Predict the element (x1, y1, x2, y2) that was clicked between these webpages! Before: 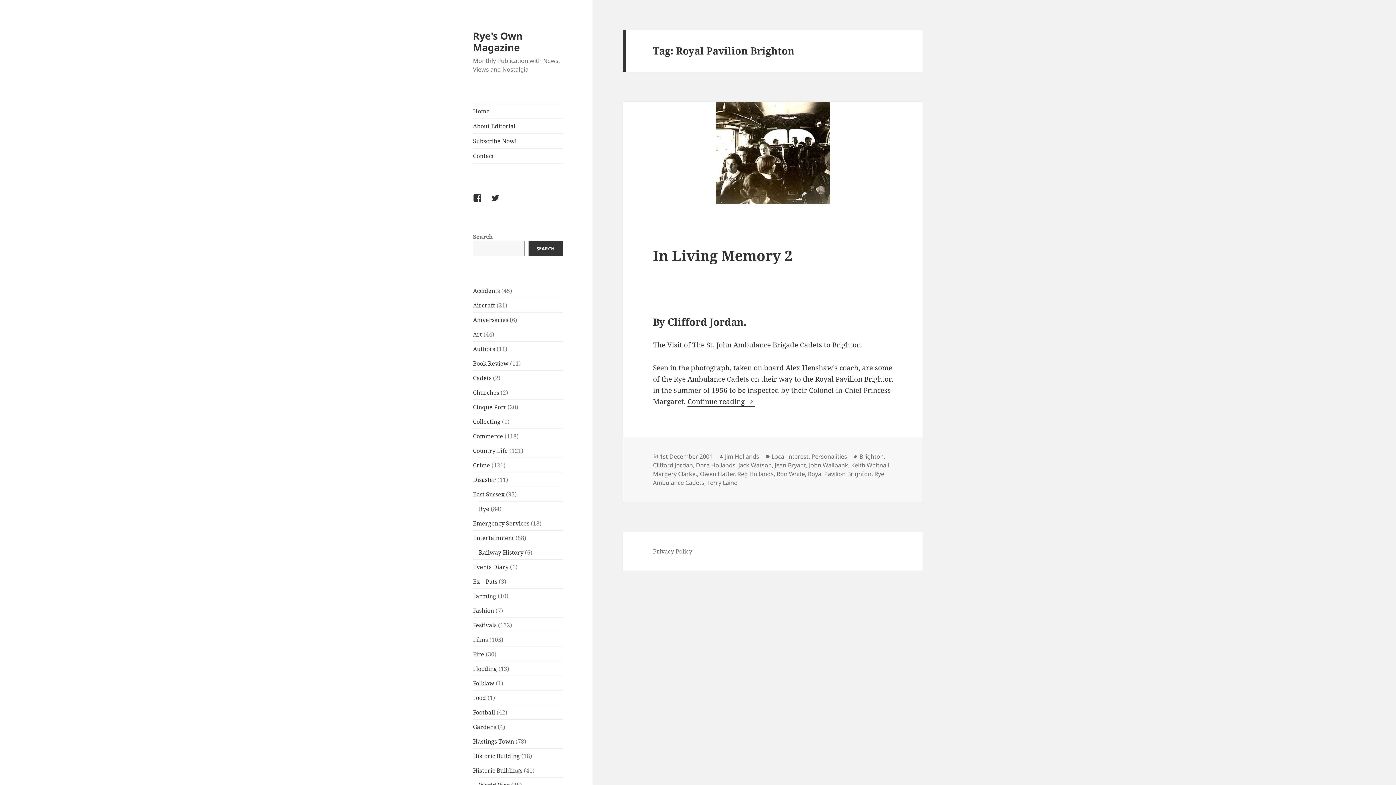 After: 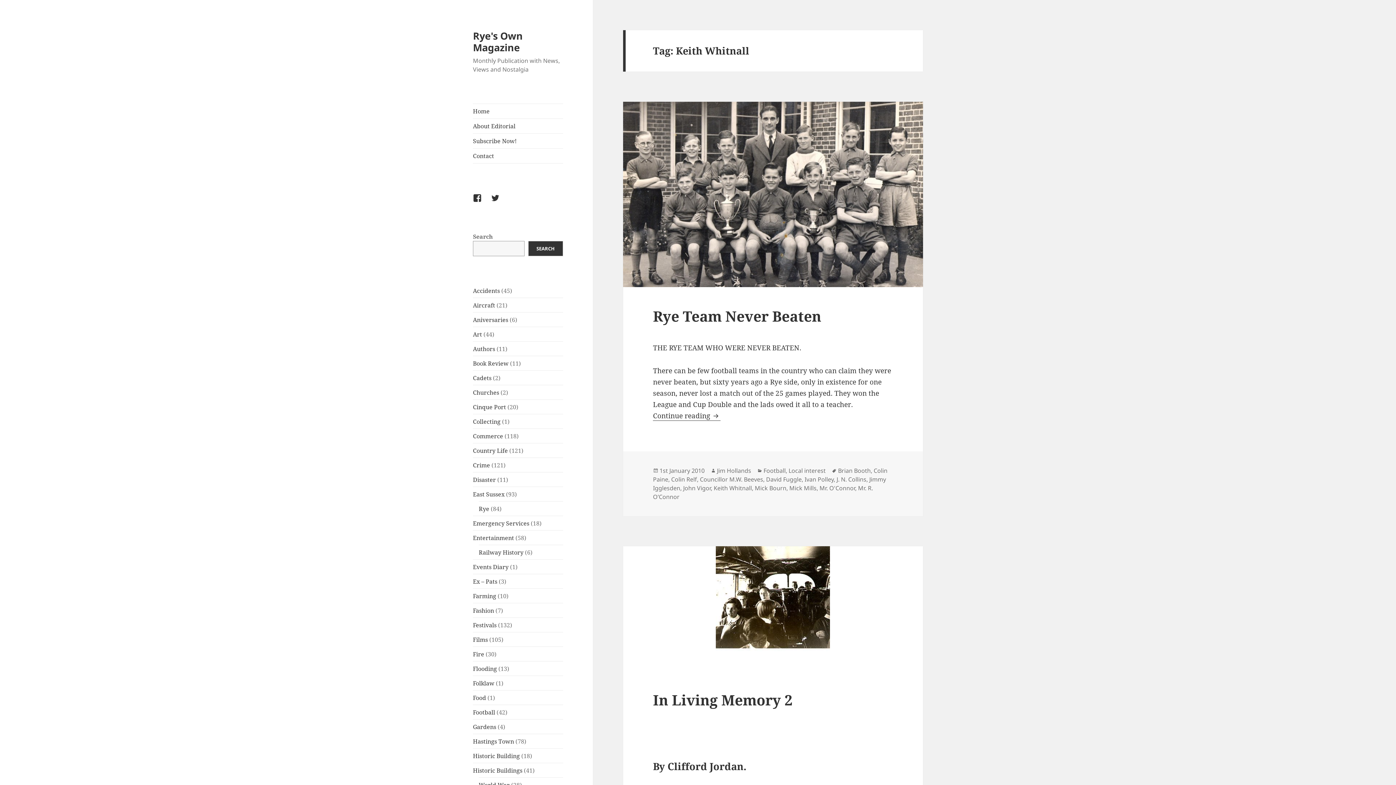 Action: bbox: (851, 461, 889, 469) label: Keith Whitnall